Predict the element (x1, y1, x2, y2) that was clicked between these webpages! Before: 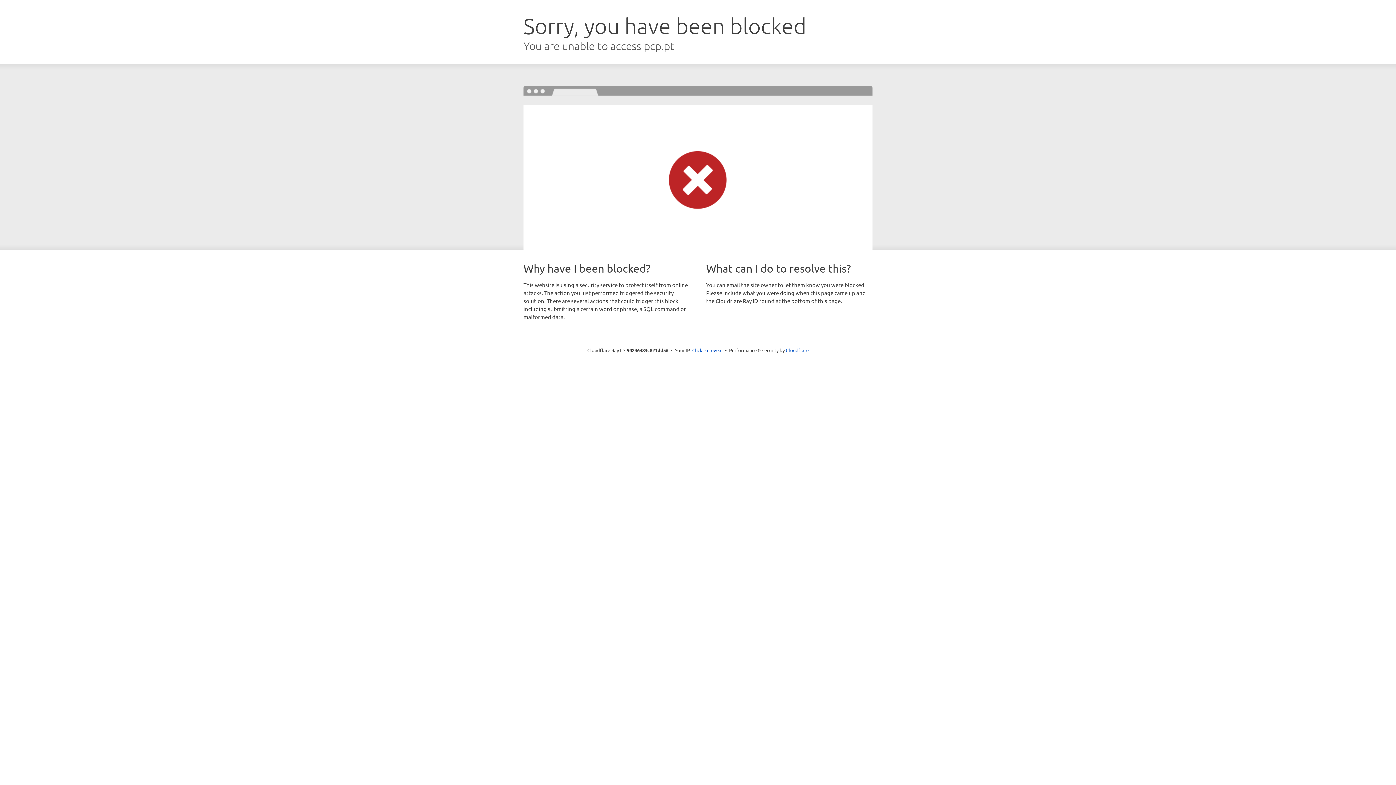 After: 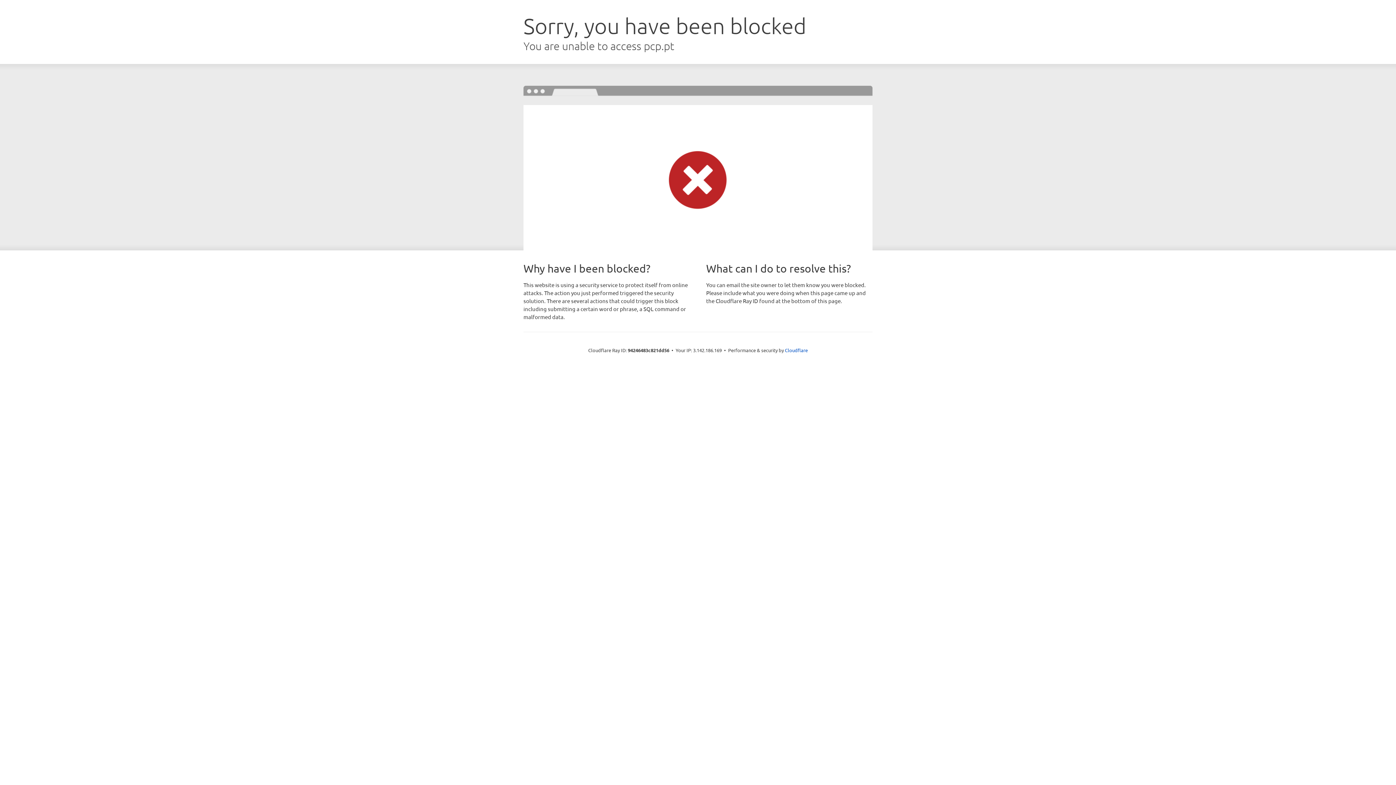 Action: bbox: (692, 346, 722, 353) label: Click to reveal